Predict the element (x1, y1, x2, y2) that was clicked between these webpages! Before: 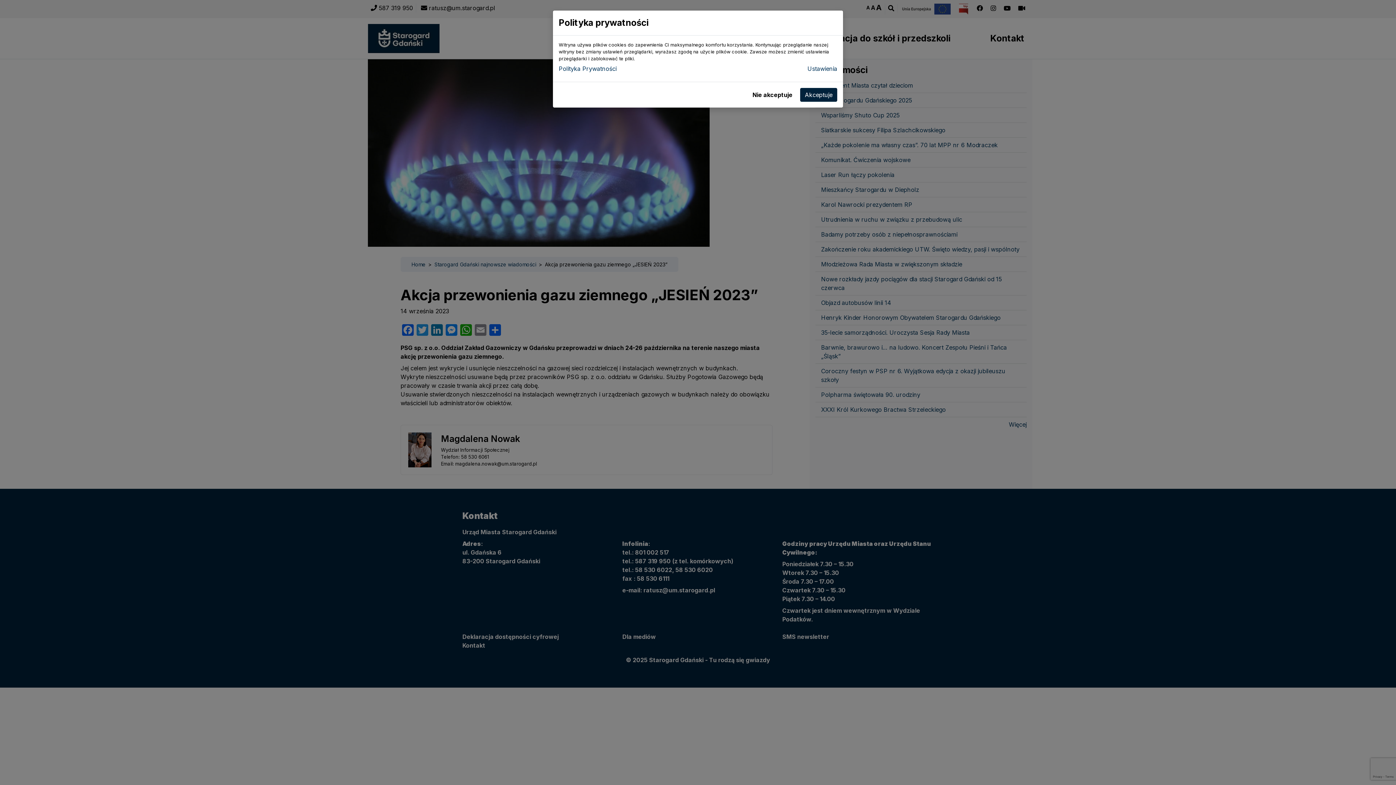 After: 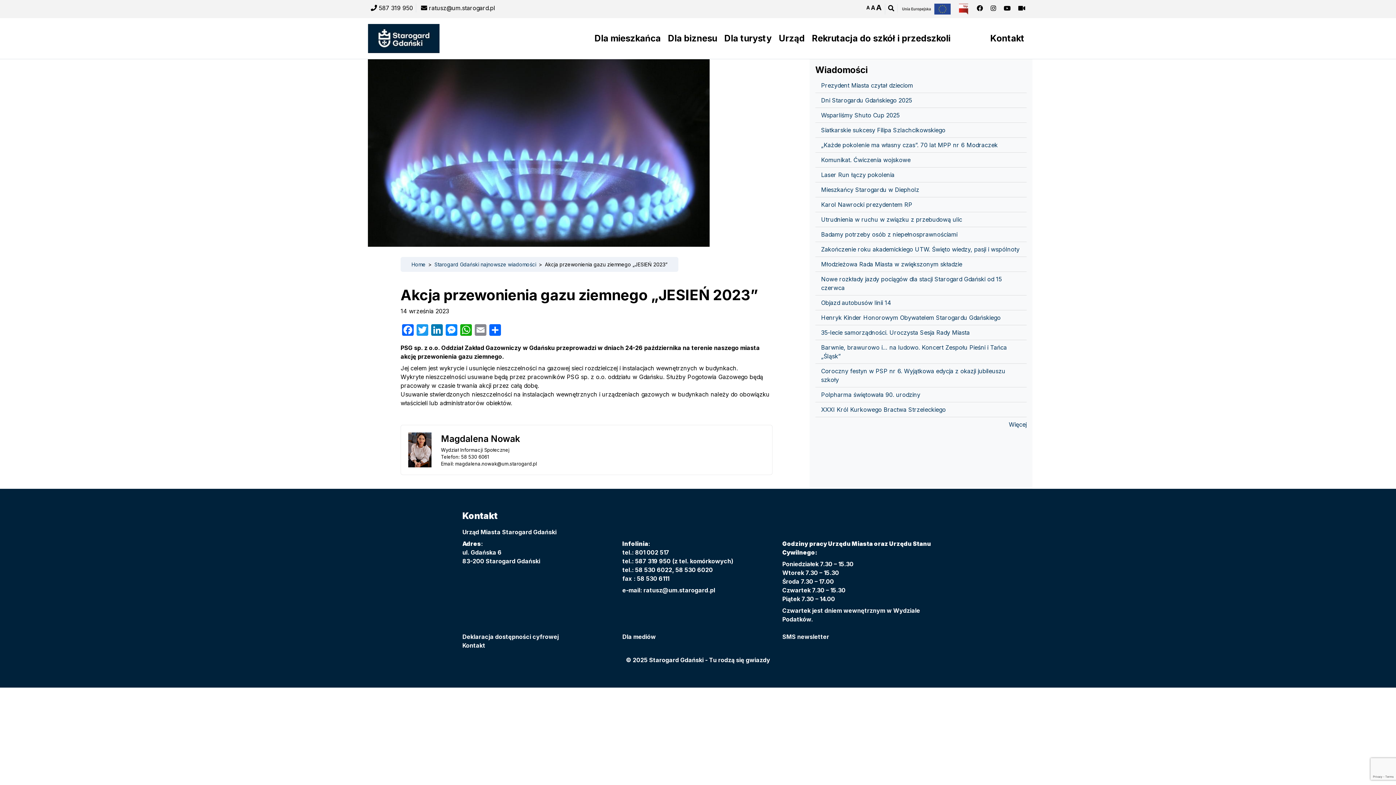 Action: bbox: (748, 88, 797, 101) label: Nie akceptuje